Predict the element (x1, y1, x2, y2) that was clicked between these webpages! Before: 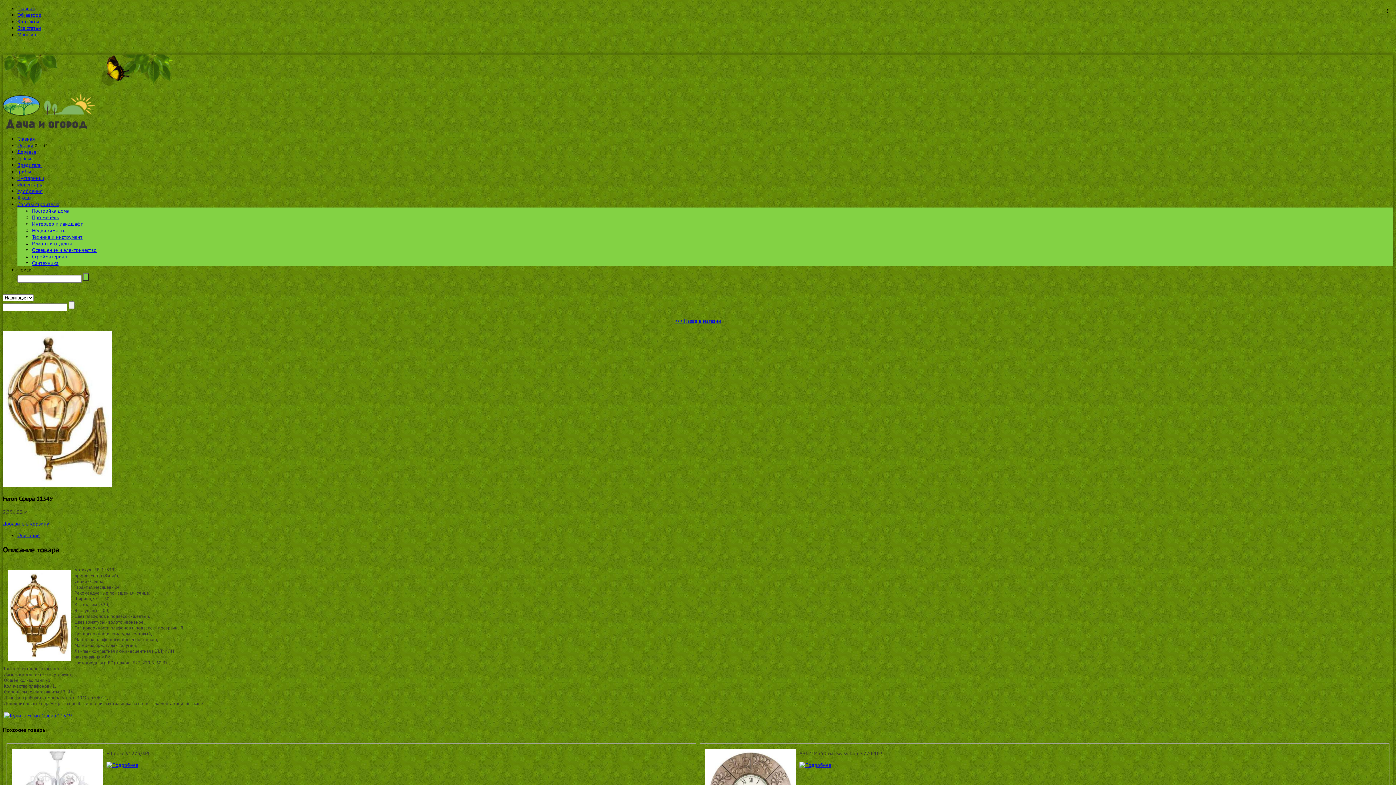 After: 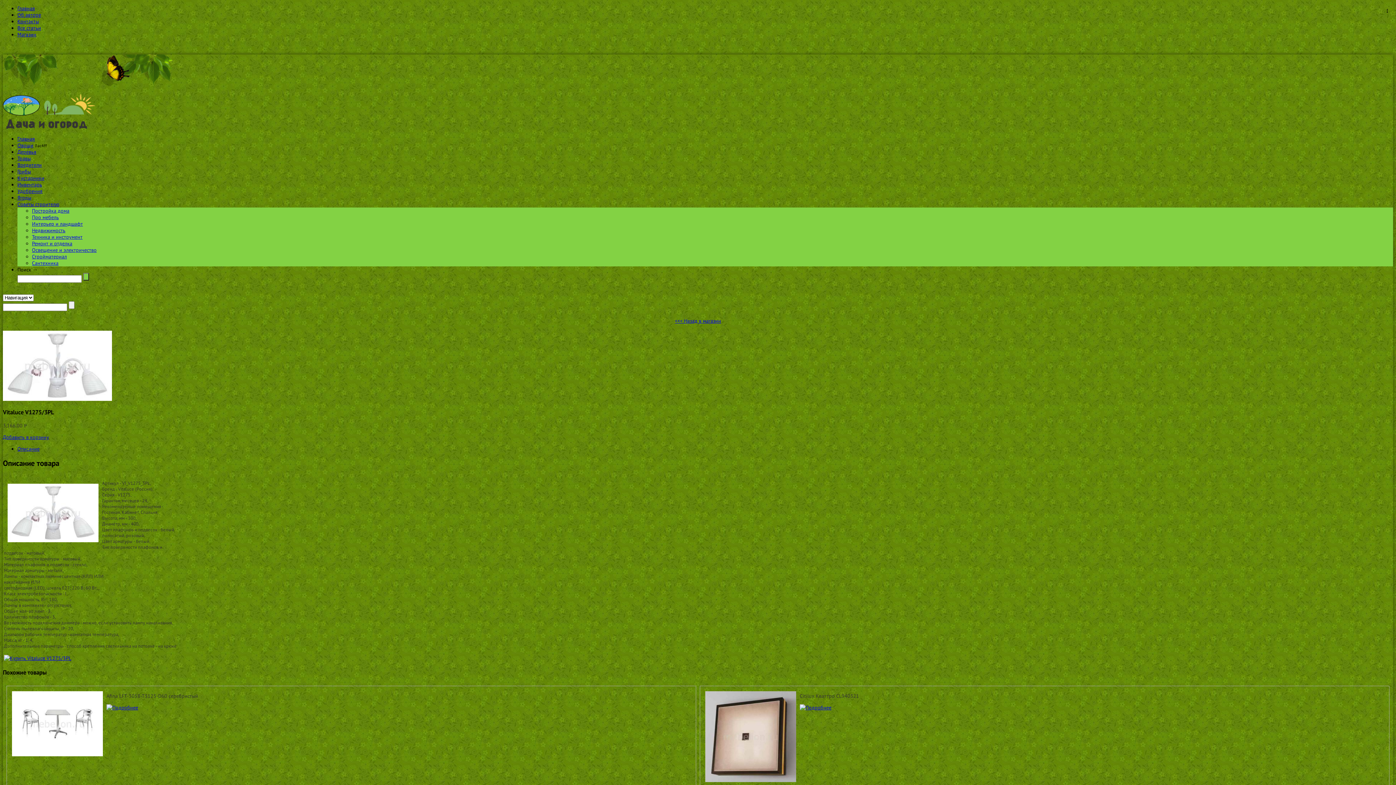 Action: bbox: (106, 762, 138, 768)